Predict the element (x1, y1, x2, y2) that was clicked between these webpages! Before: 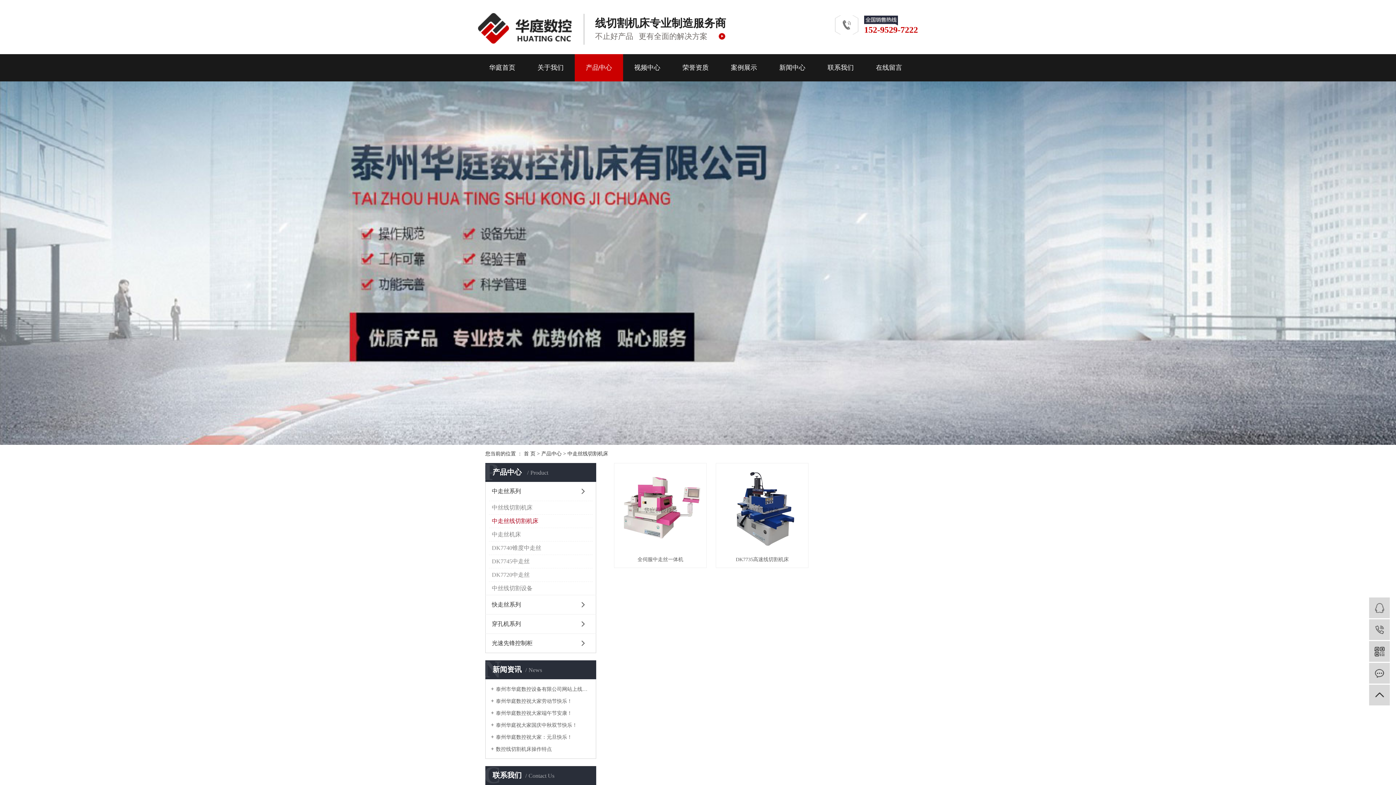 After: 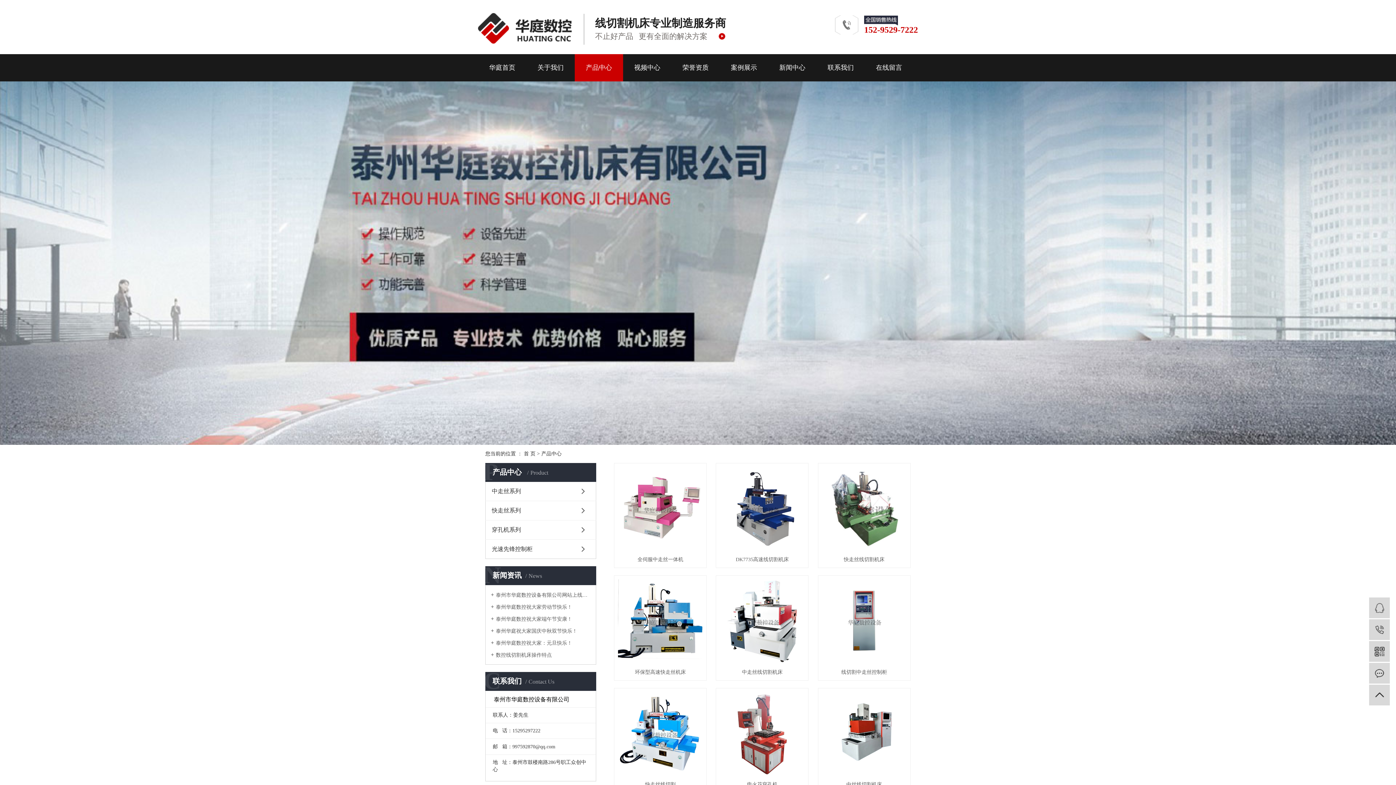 Action: bbox: (541, 451, 561, 456) label: 产品中心